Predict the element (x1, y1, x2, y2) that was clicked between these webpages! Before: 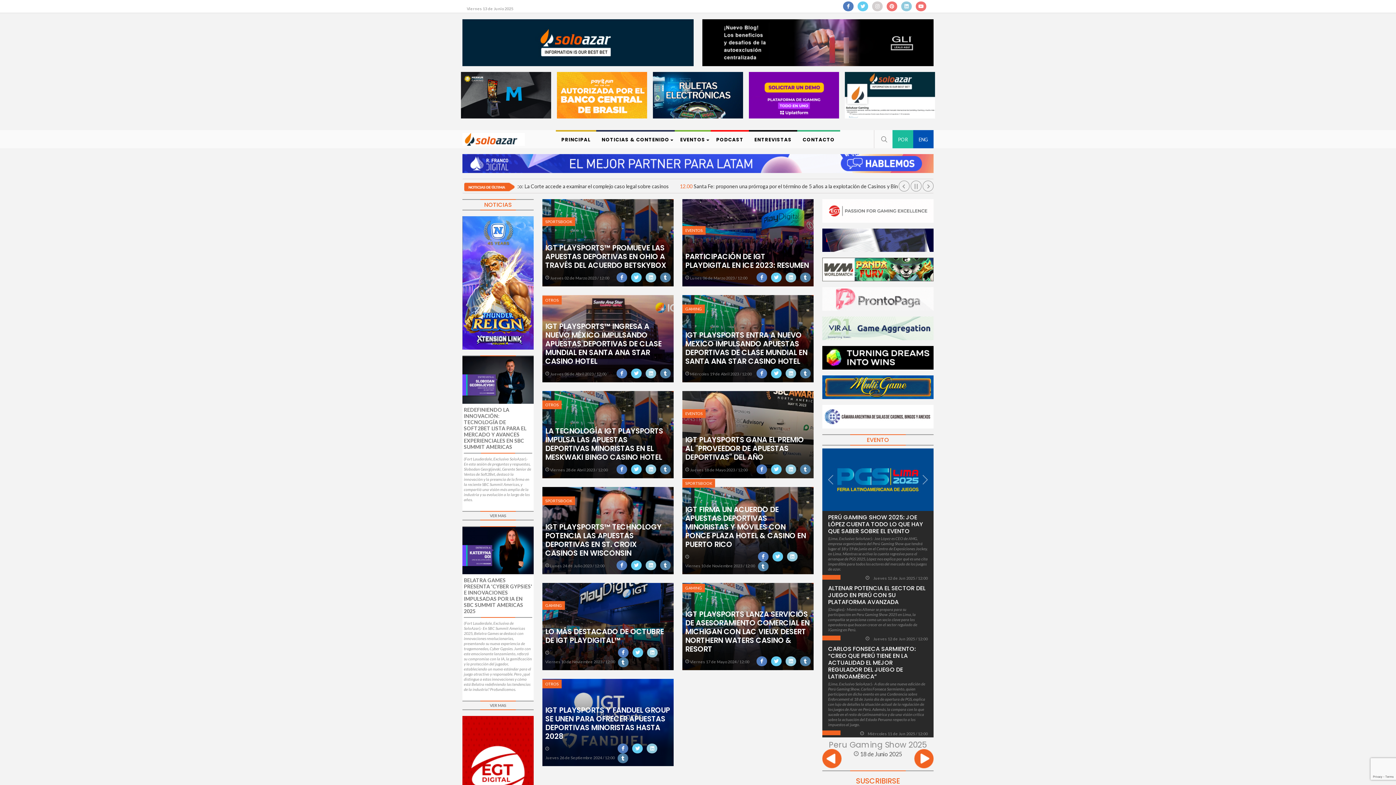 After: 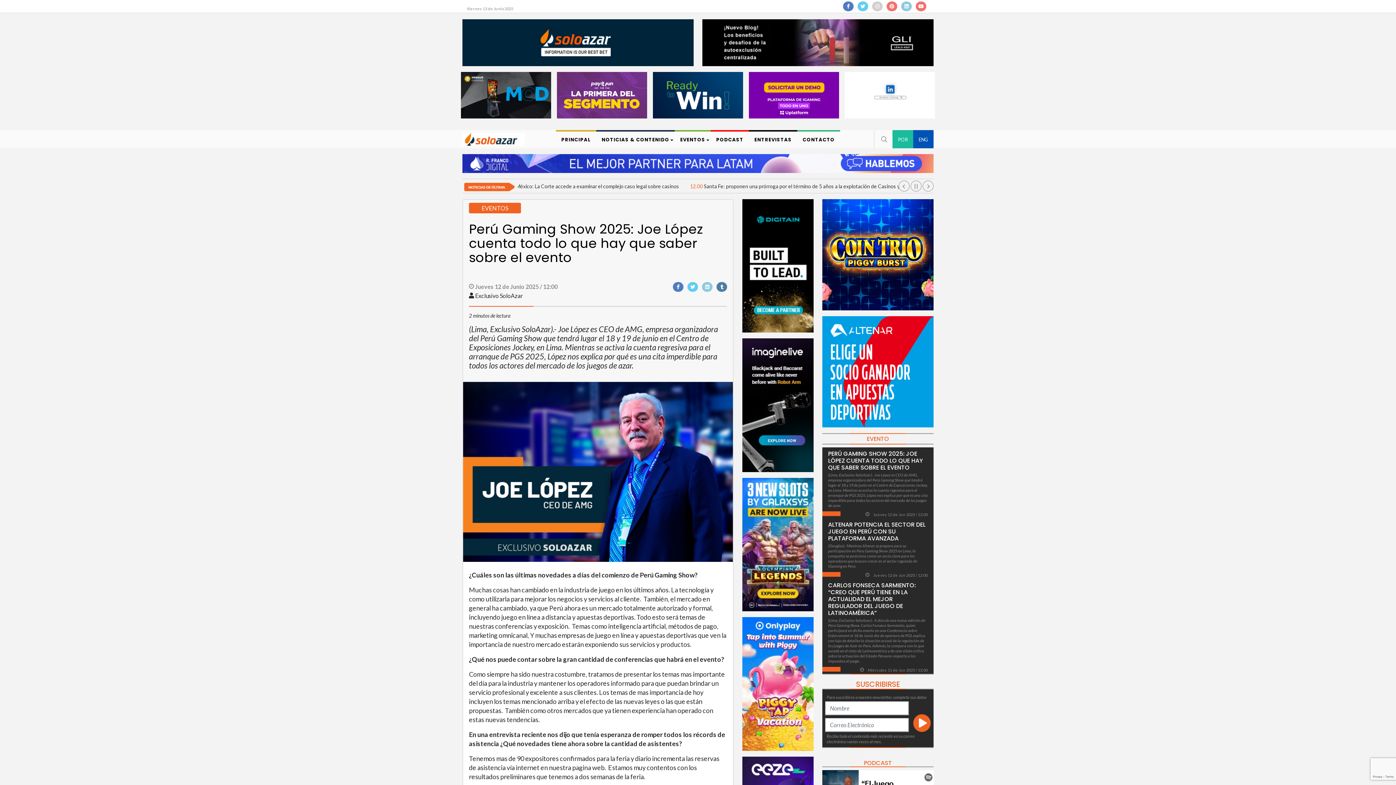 Action: label: PERÚ GAMING SHOW 2025: JOE LÓPEZ CUENTA TODO LO QUE HAY QUE SABER SOBRE EL EVENTO bbox: (828, 513, 923, 535)